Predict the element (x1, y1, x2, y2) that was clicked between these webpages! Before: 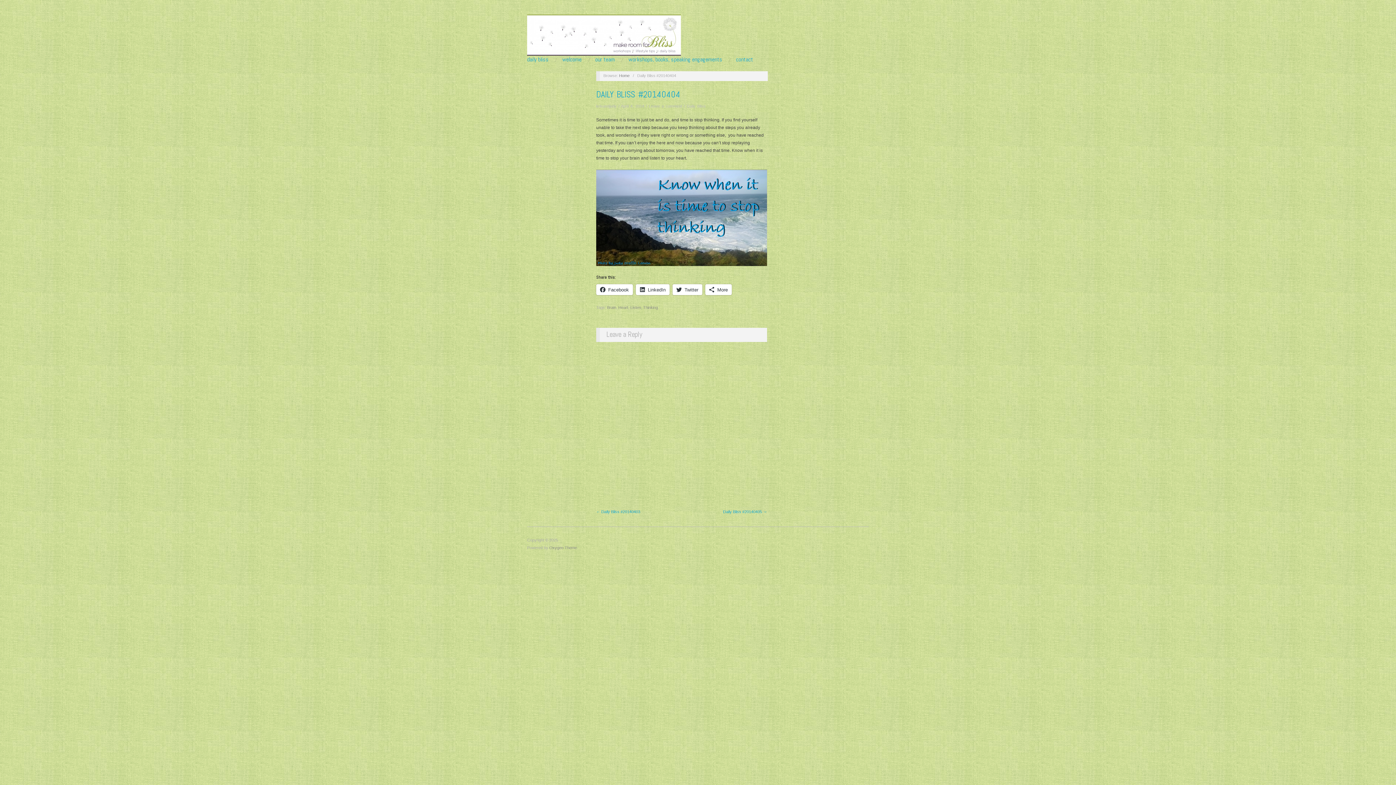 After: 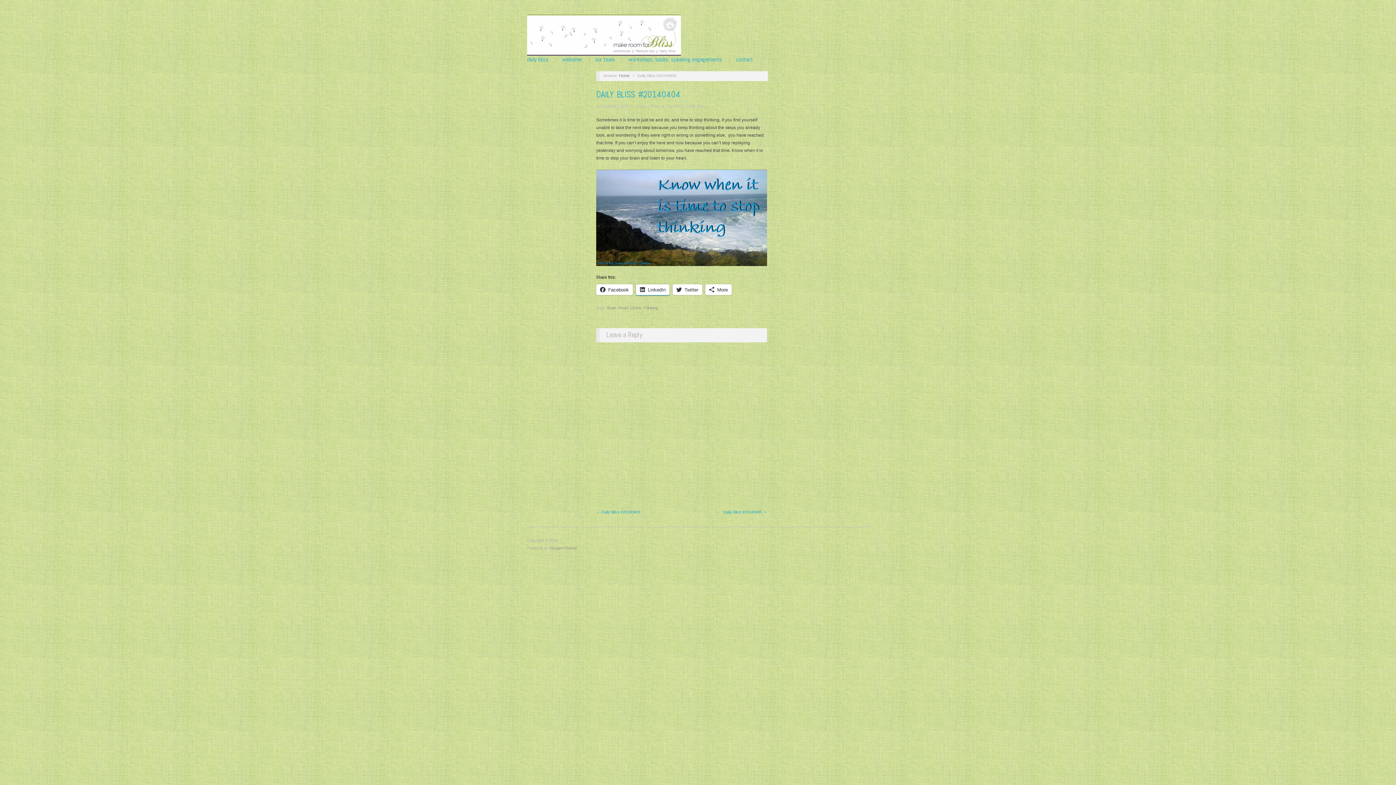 Action: label: LinkedIn bbox: (636, 284, 669, 295)